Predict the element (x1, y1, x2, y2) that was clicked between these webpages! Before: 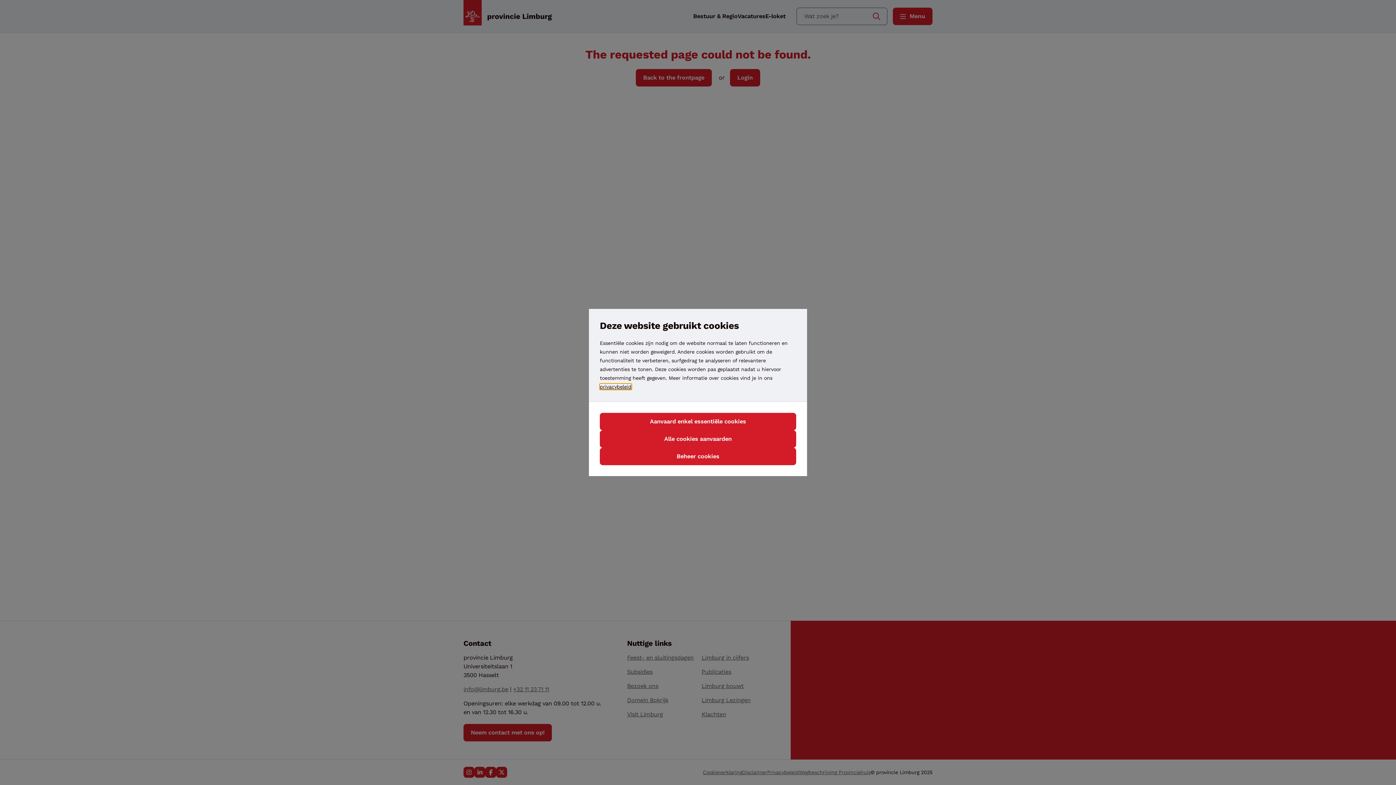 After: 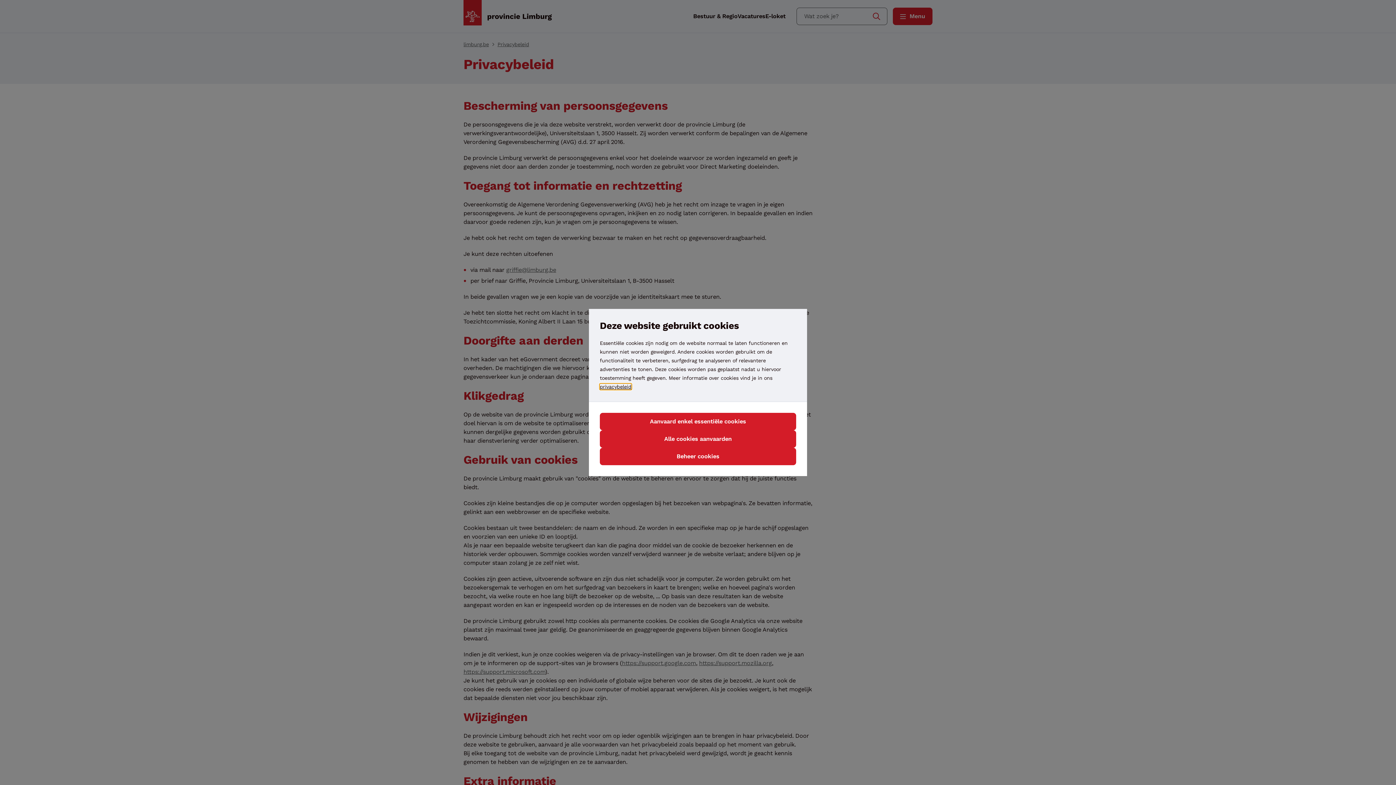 Action: bbox: (600, 384, 631, 389) label: privacybeleid